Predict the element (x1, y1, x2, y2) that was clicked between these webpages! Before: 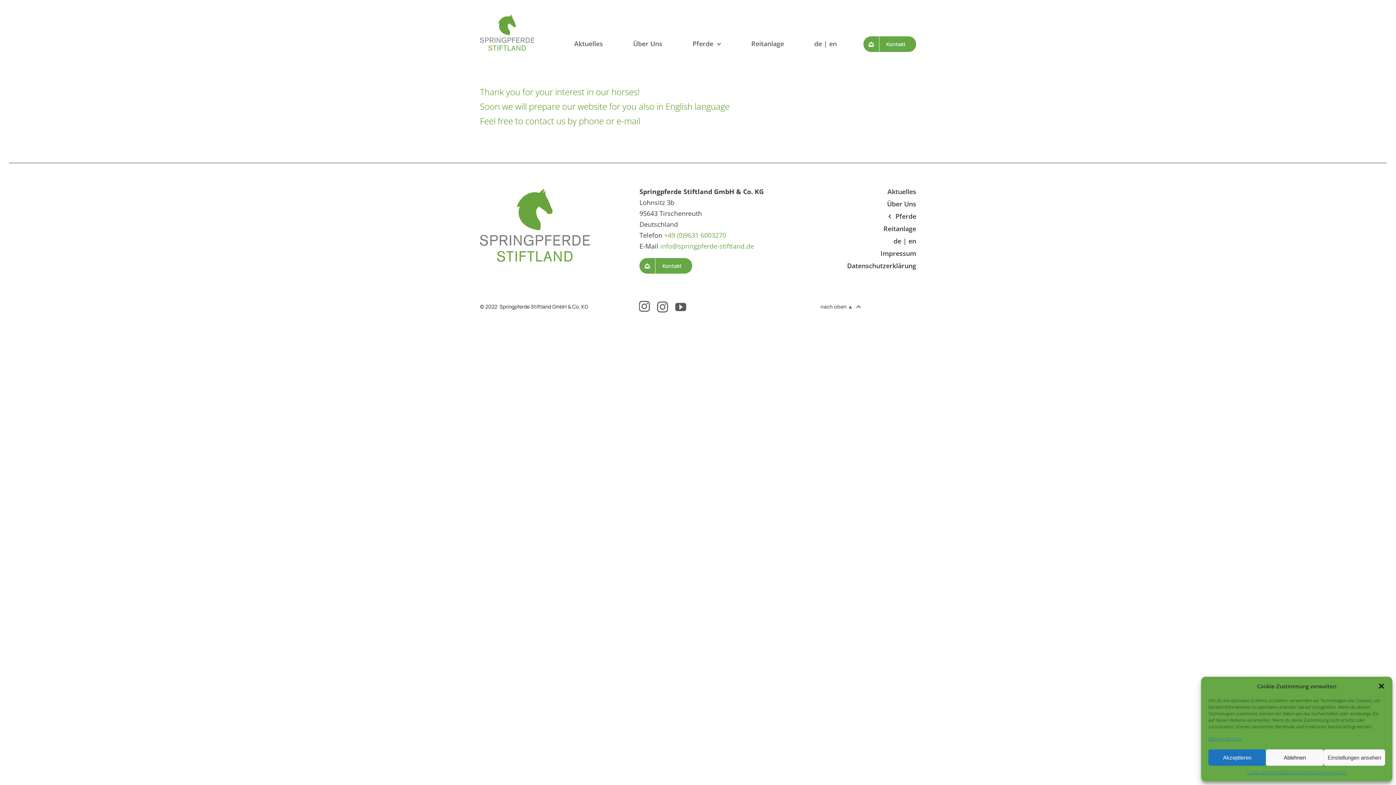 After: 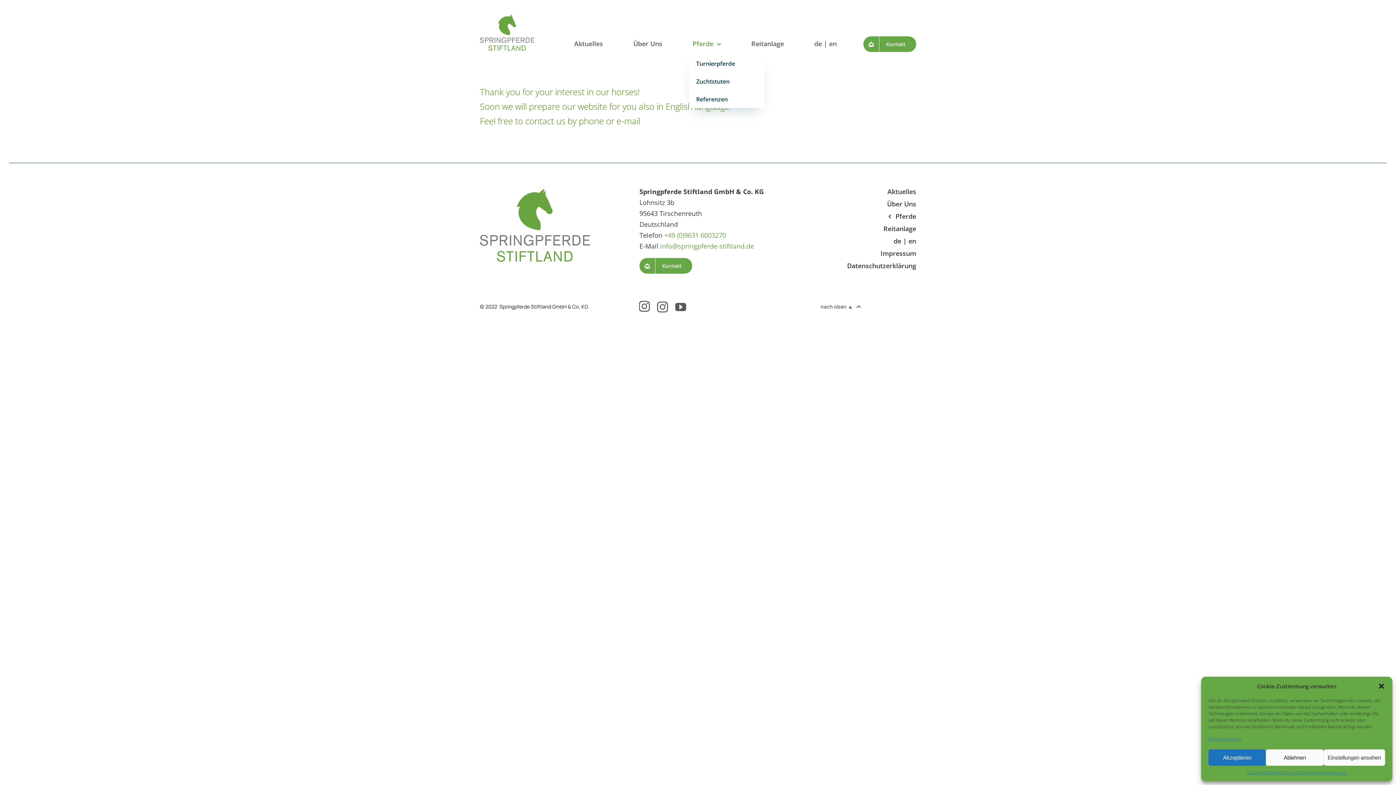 Action: bbox: (689, 36, 724, 52) label: Pferde